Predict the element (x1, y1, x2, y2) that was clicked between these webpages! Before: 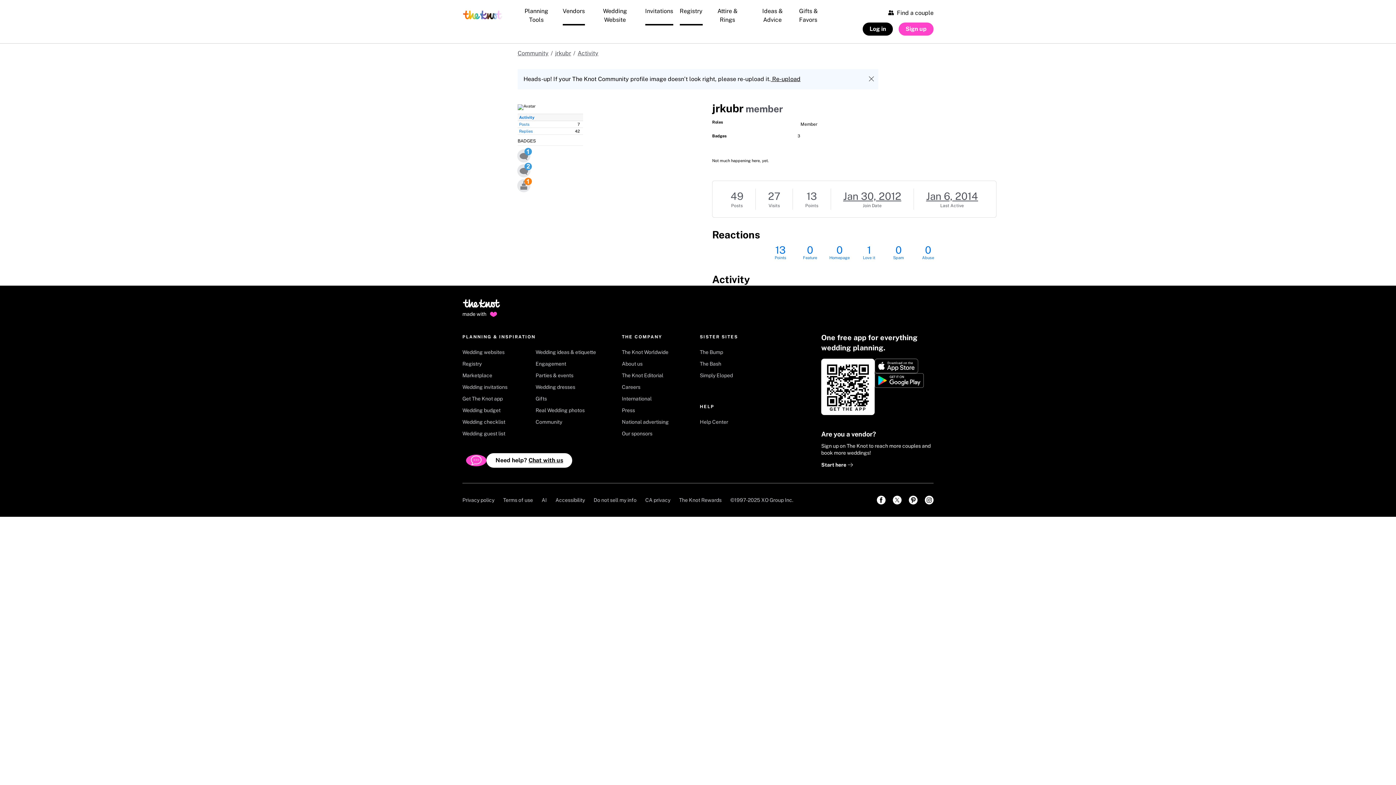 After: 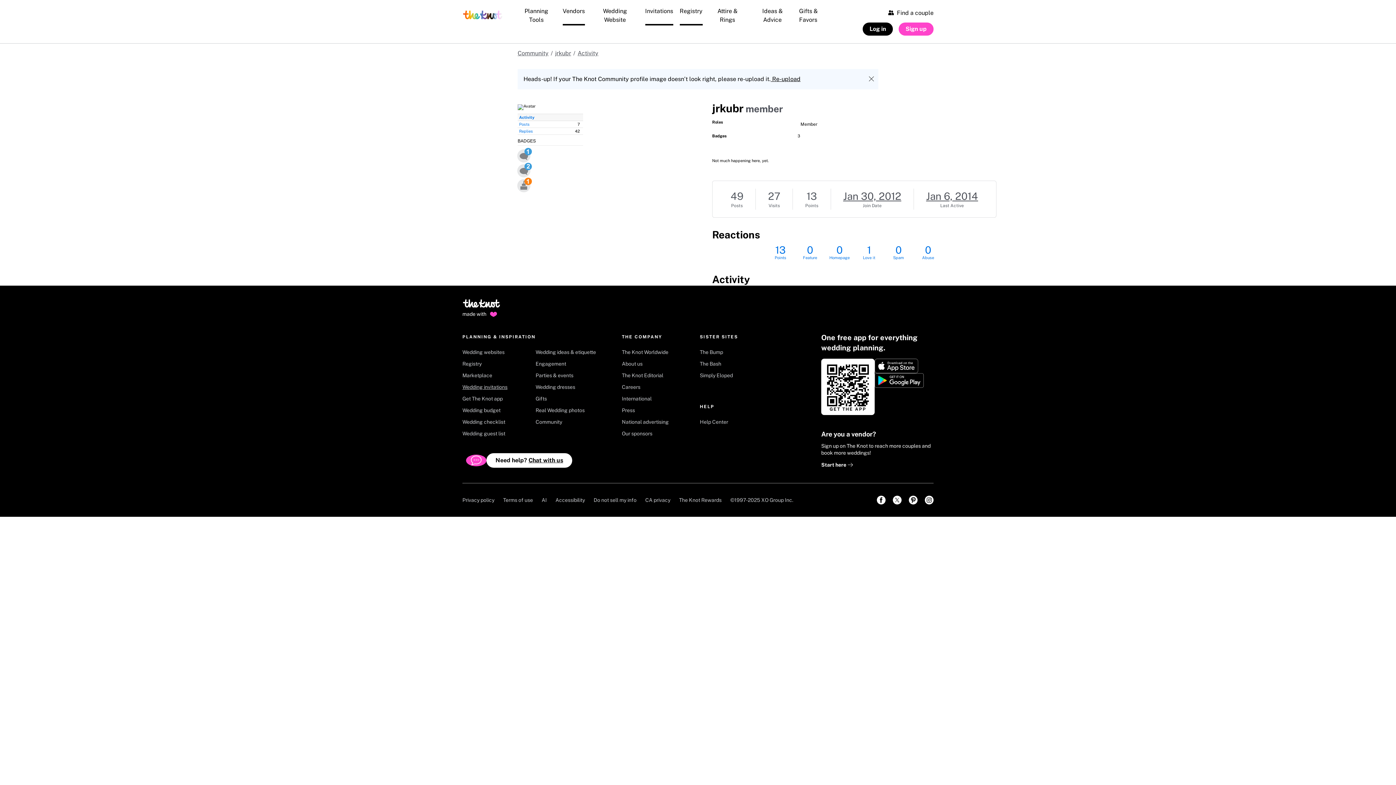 Action: bbox: (462, 383, 528, 395) label: Wedding invitations